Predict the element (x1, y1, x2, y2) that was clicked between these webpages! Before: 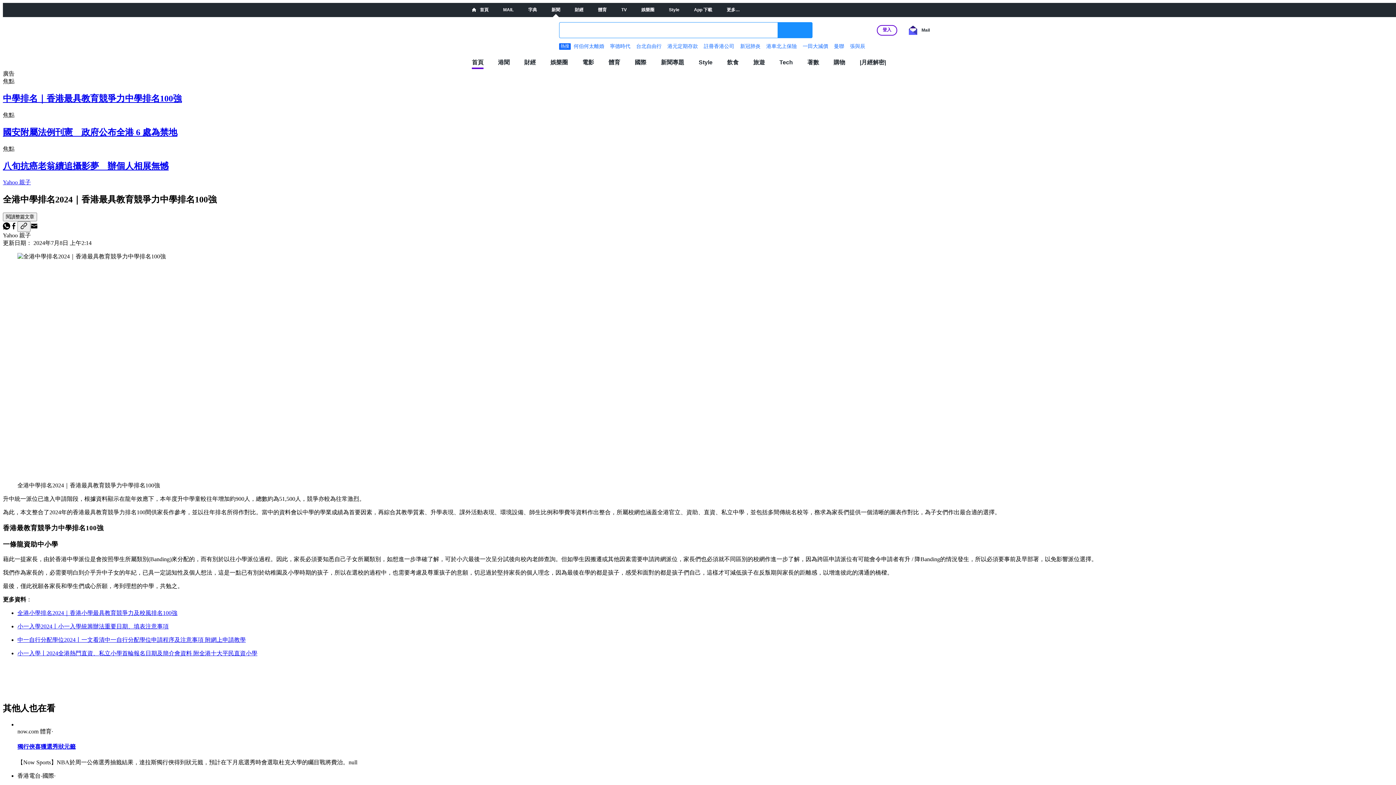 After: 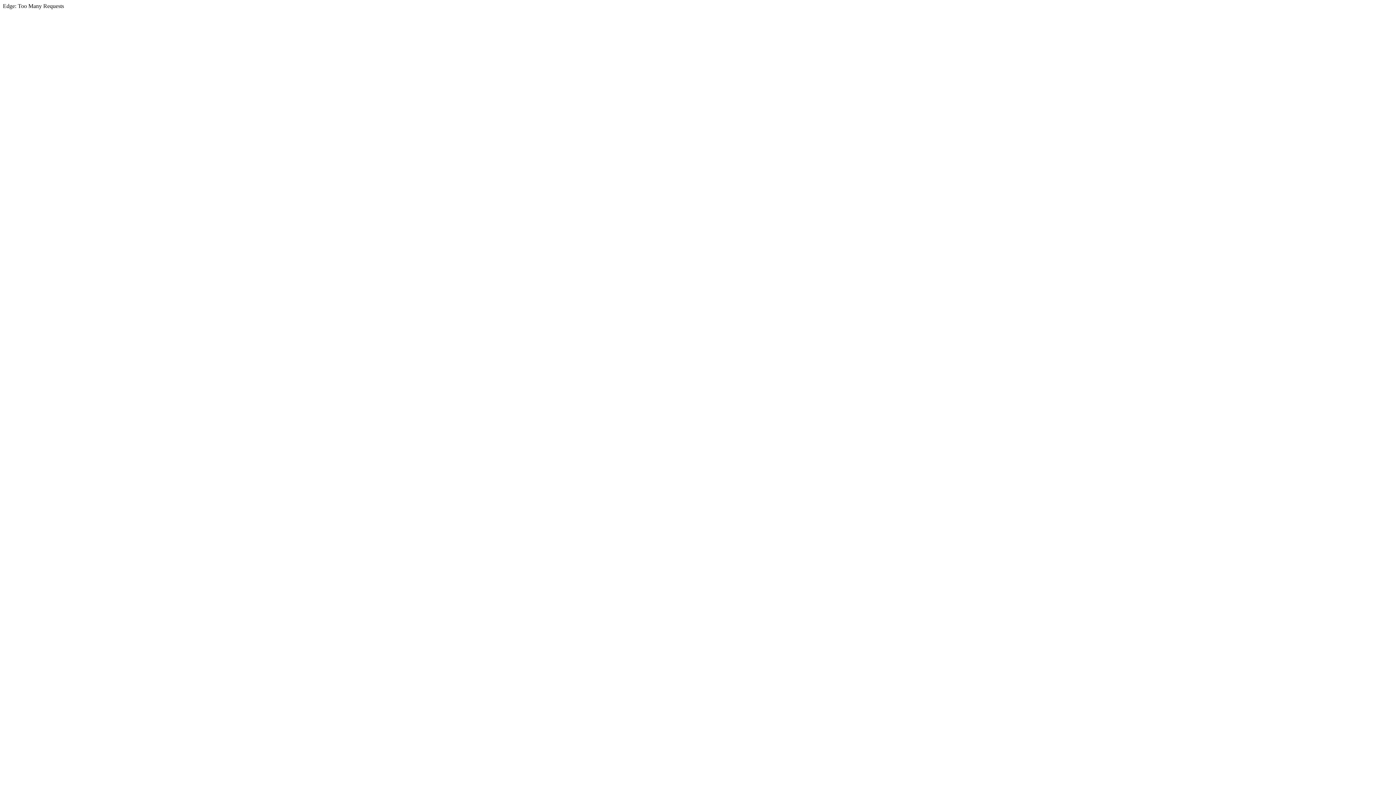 Action: bbox: (574, 7, 583, 12) label: 財經